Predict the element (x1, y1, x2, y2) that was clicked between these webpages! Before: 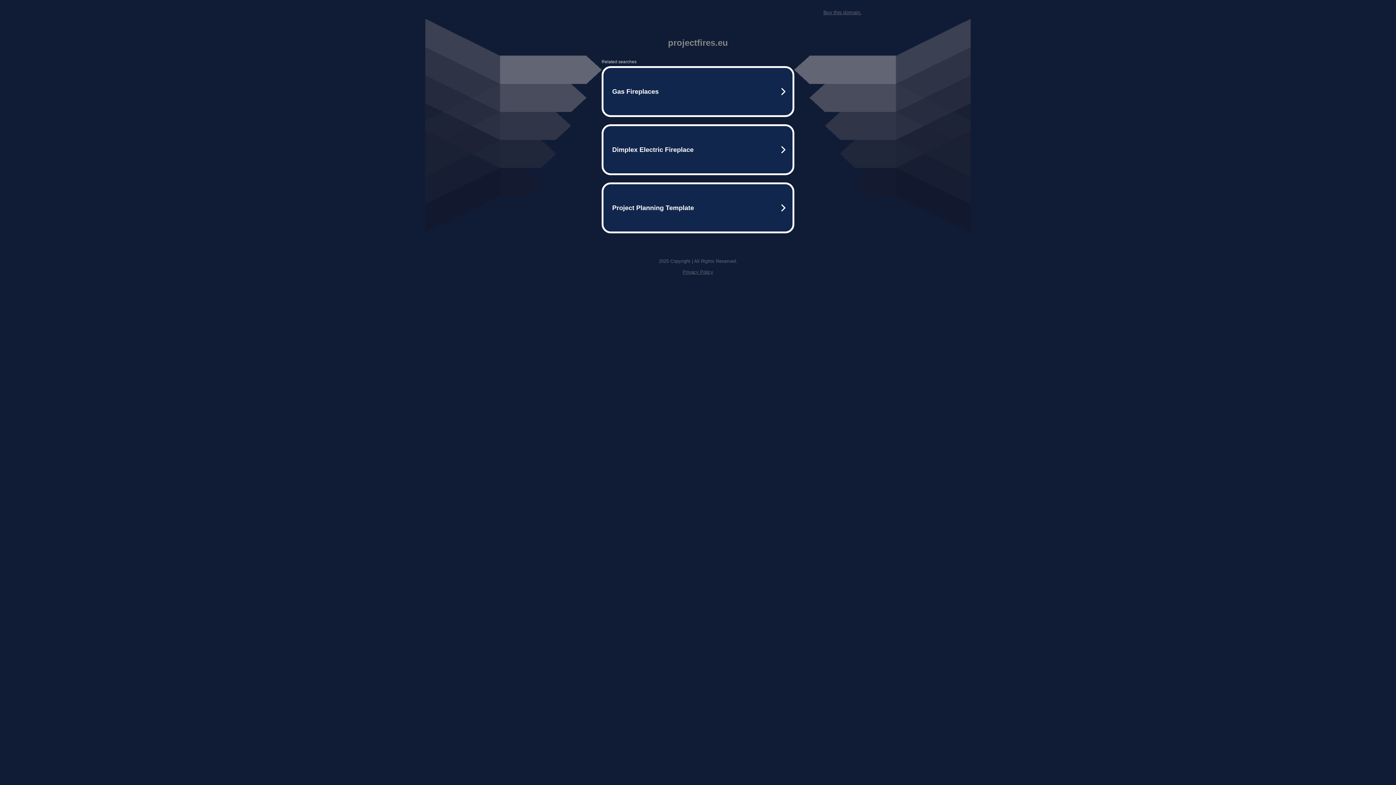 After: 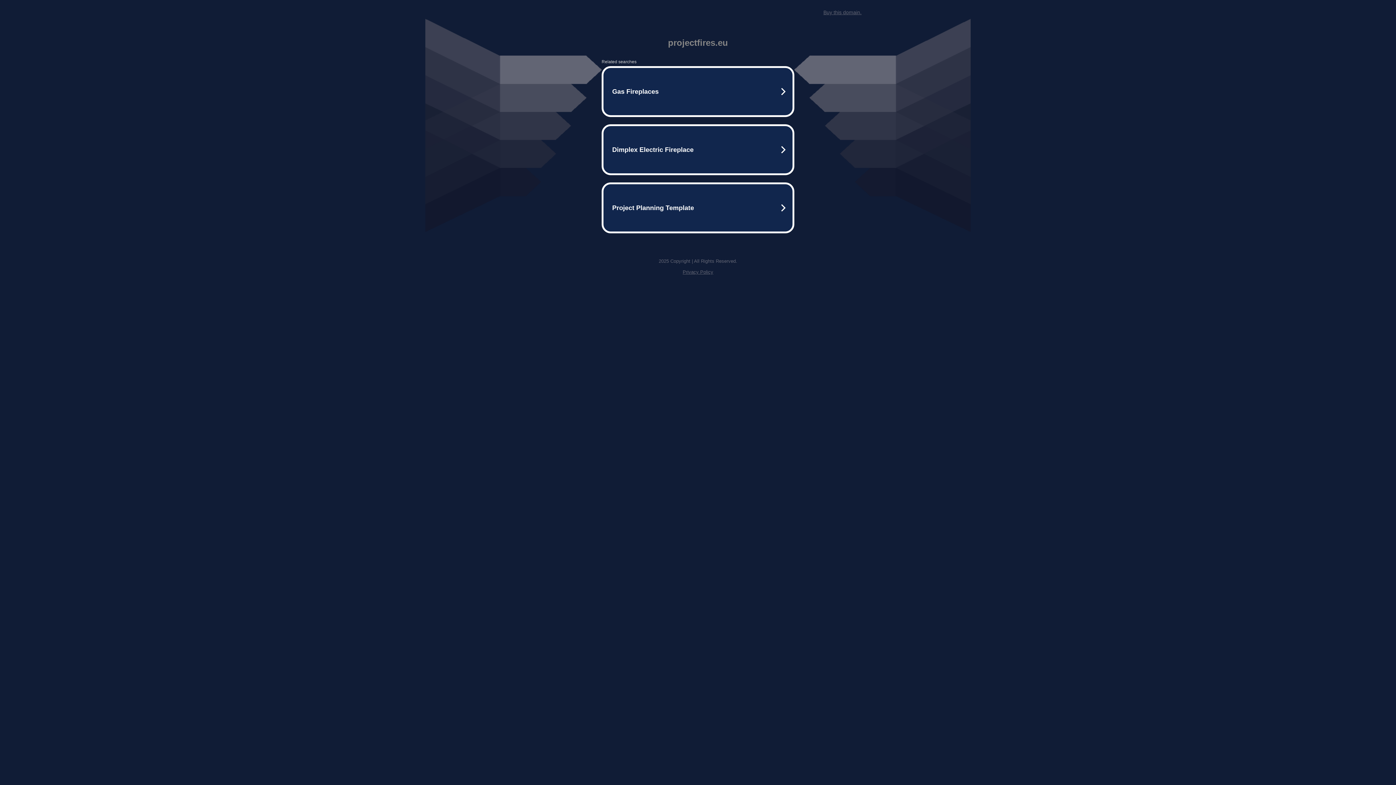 Action: label: Privacy Policy bbox: (682, 269, 713, 274)